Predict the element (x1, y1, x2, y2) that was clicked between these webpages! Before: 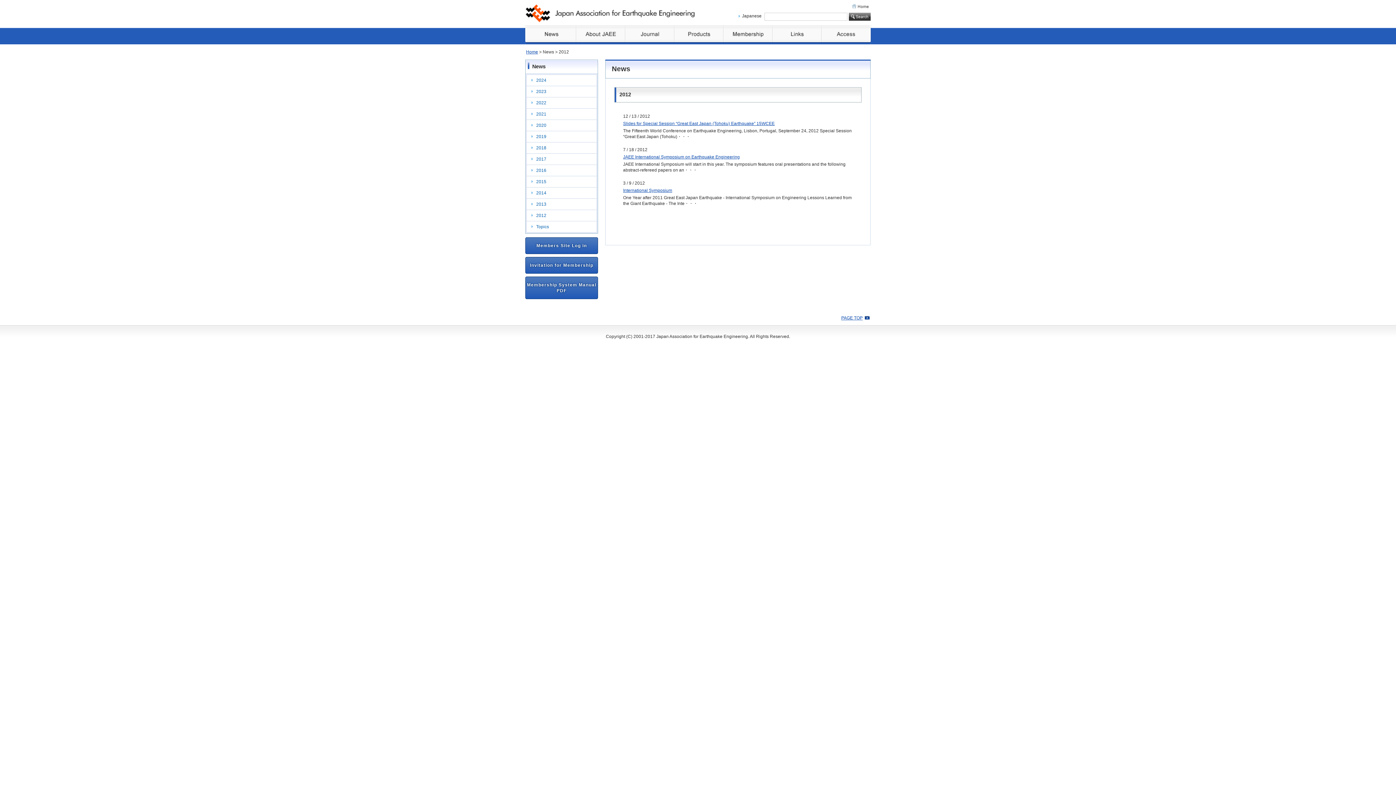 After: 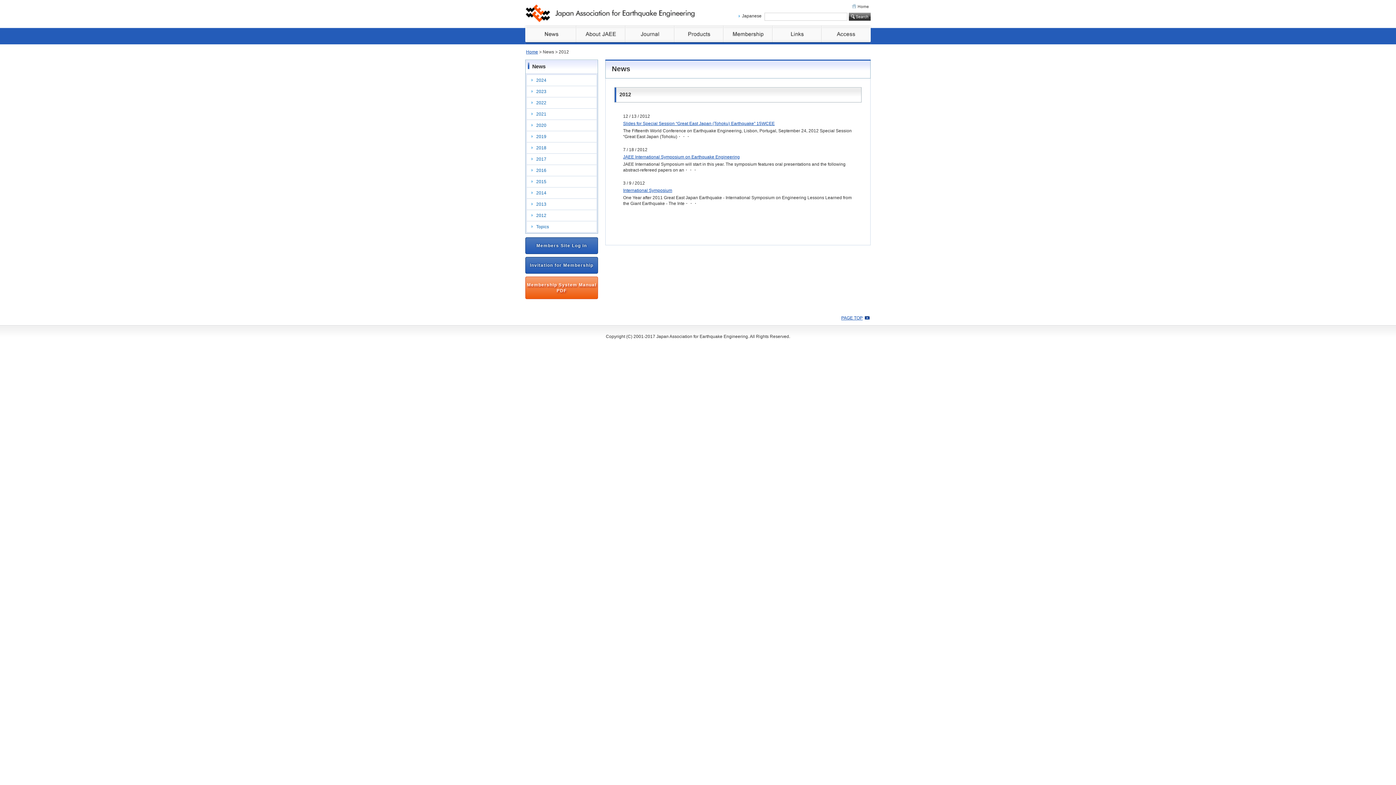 Action: label: Membership System Manual PDF bbox: (525, 276, 598, 299)